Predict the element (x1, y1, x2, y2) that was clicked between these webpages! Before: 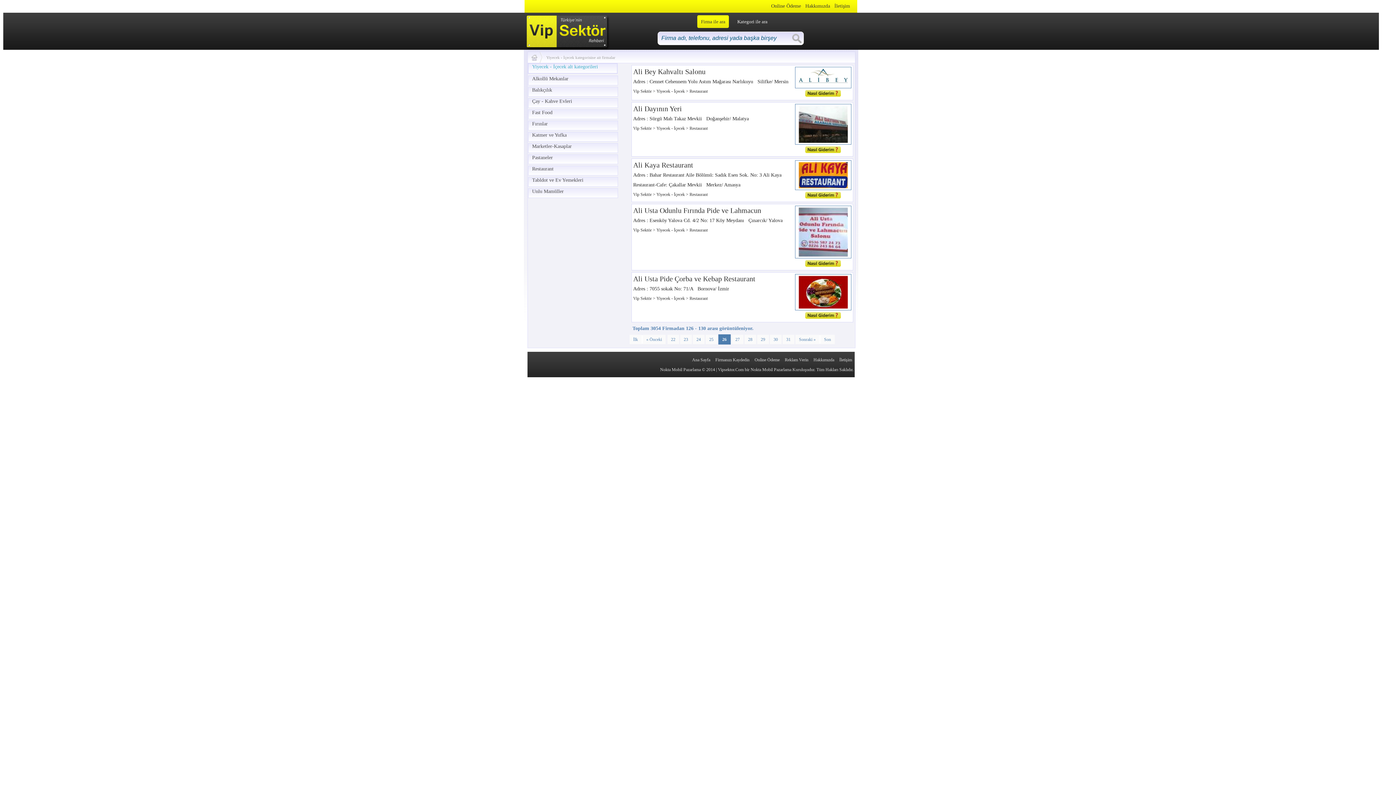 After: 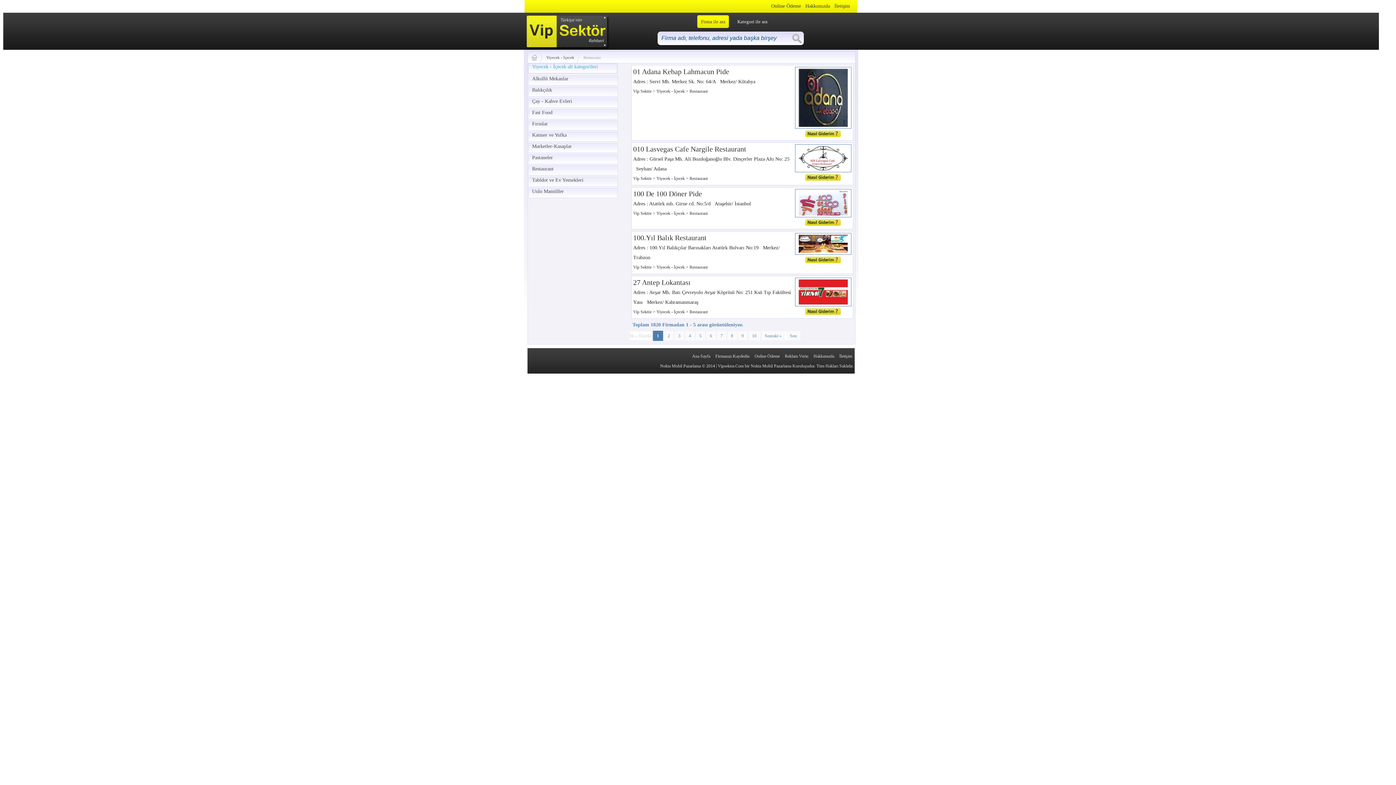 Action: bbox: (689, 192, 707, 197) label: Restaurant